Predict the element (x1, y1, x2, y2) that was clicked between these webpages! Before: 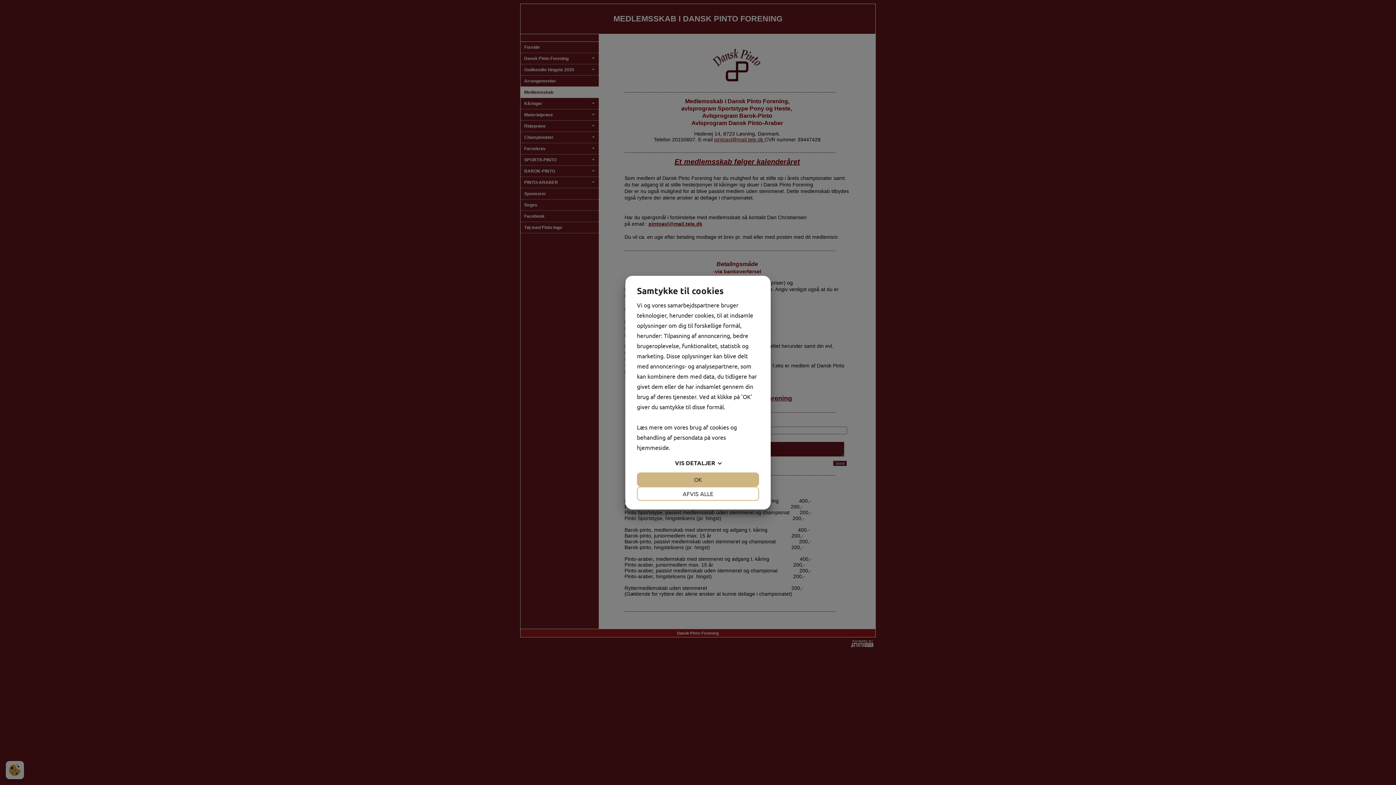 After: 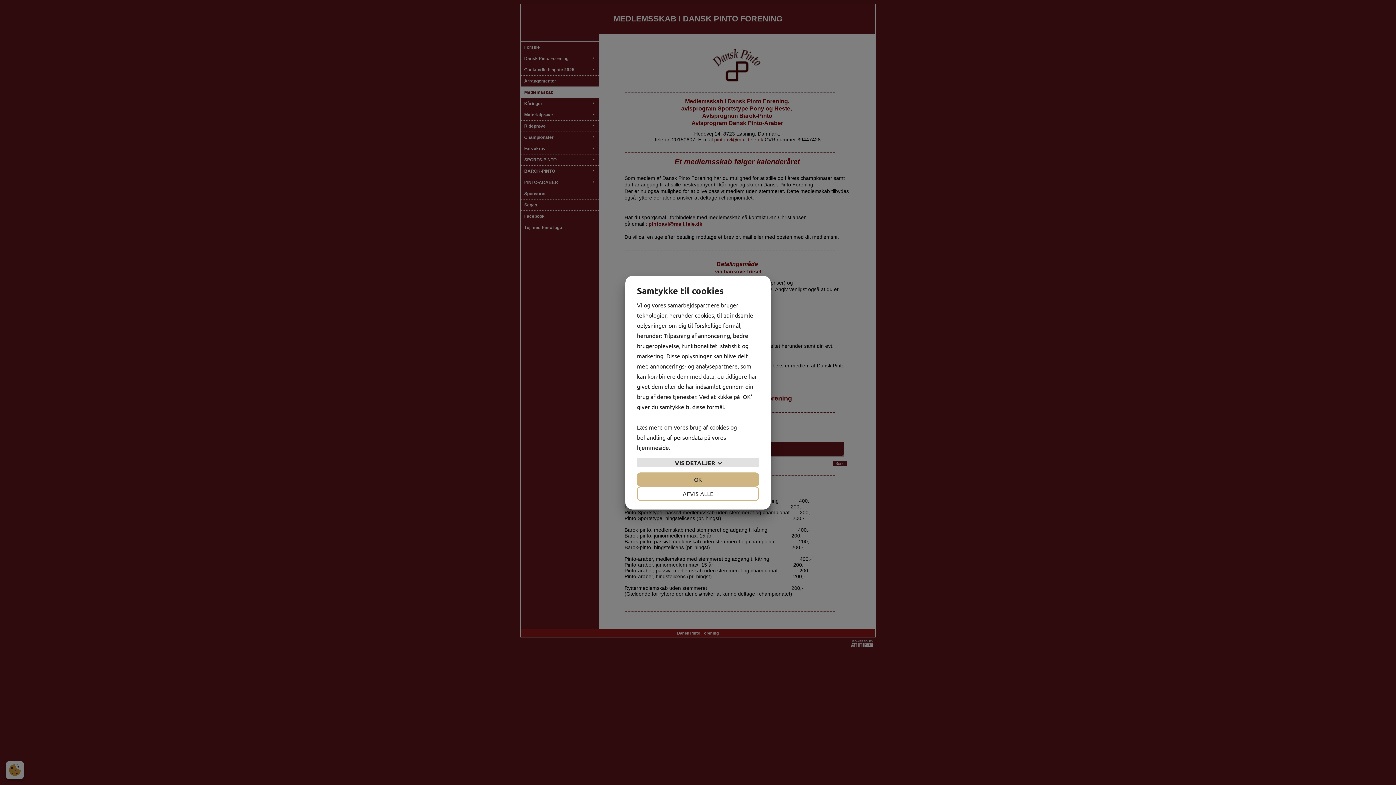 Action: label: VIS DETALJER bbox: (637, 458, 759, 467)